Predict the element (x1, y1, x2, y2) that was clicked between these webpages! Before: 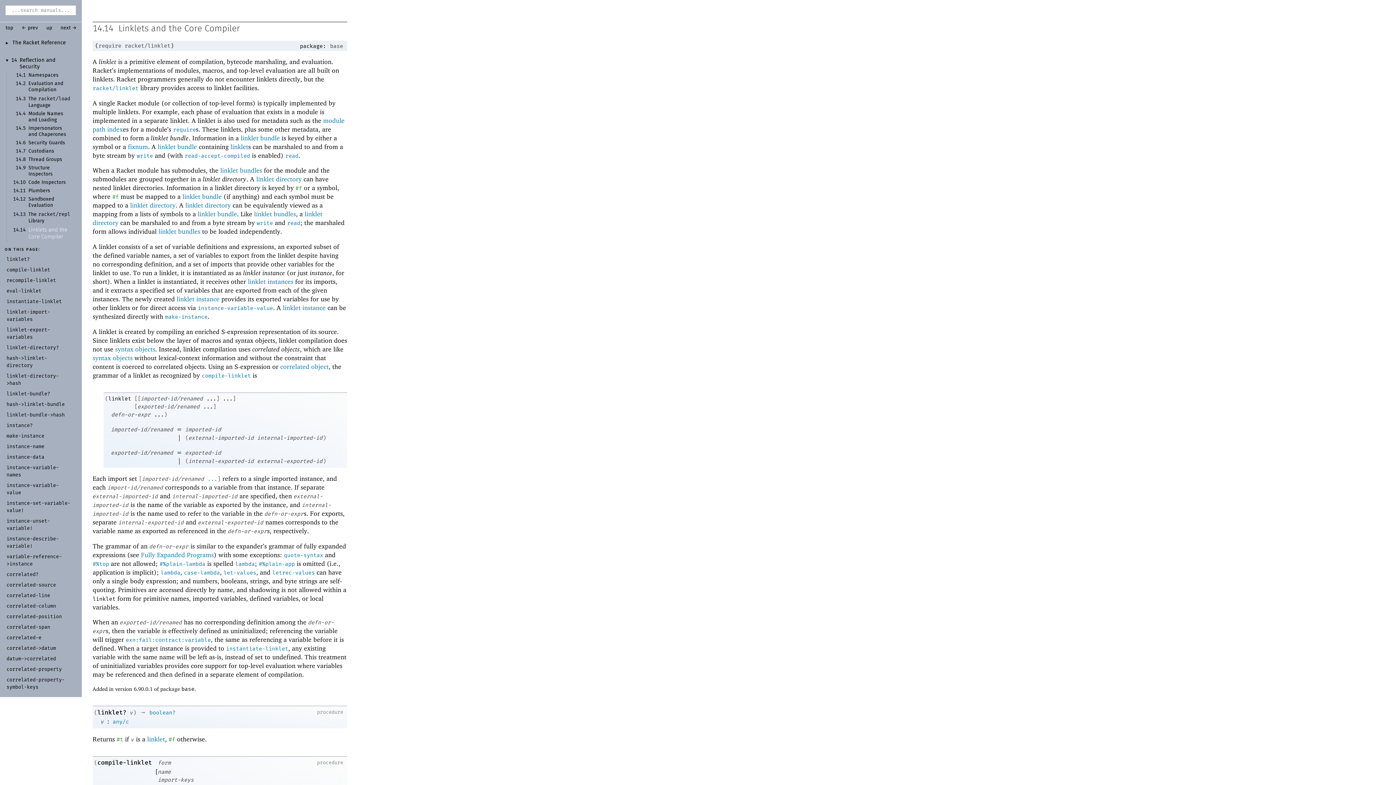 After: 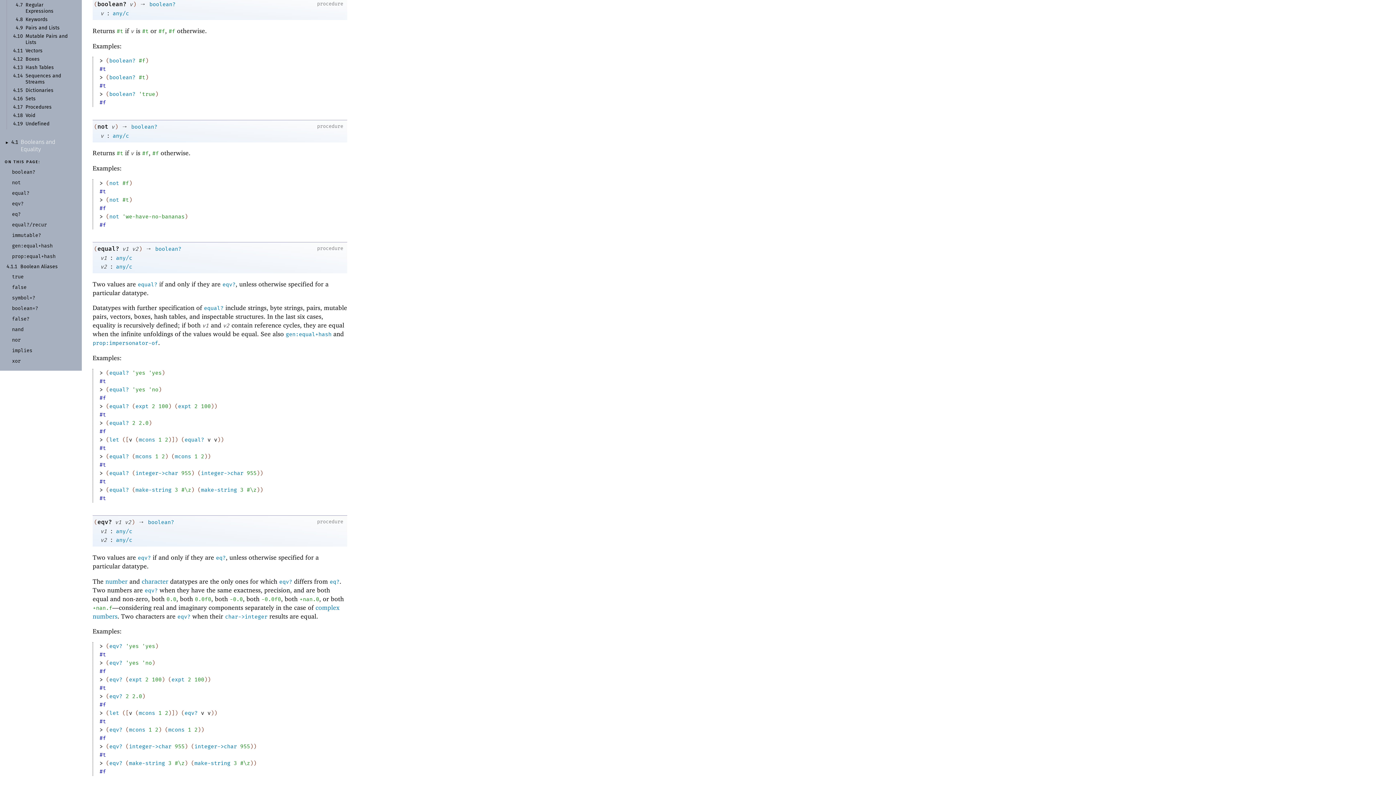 Action: label: boolean? bbox: (149, 709, 175, 716)